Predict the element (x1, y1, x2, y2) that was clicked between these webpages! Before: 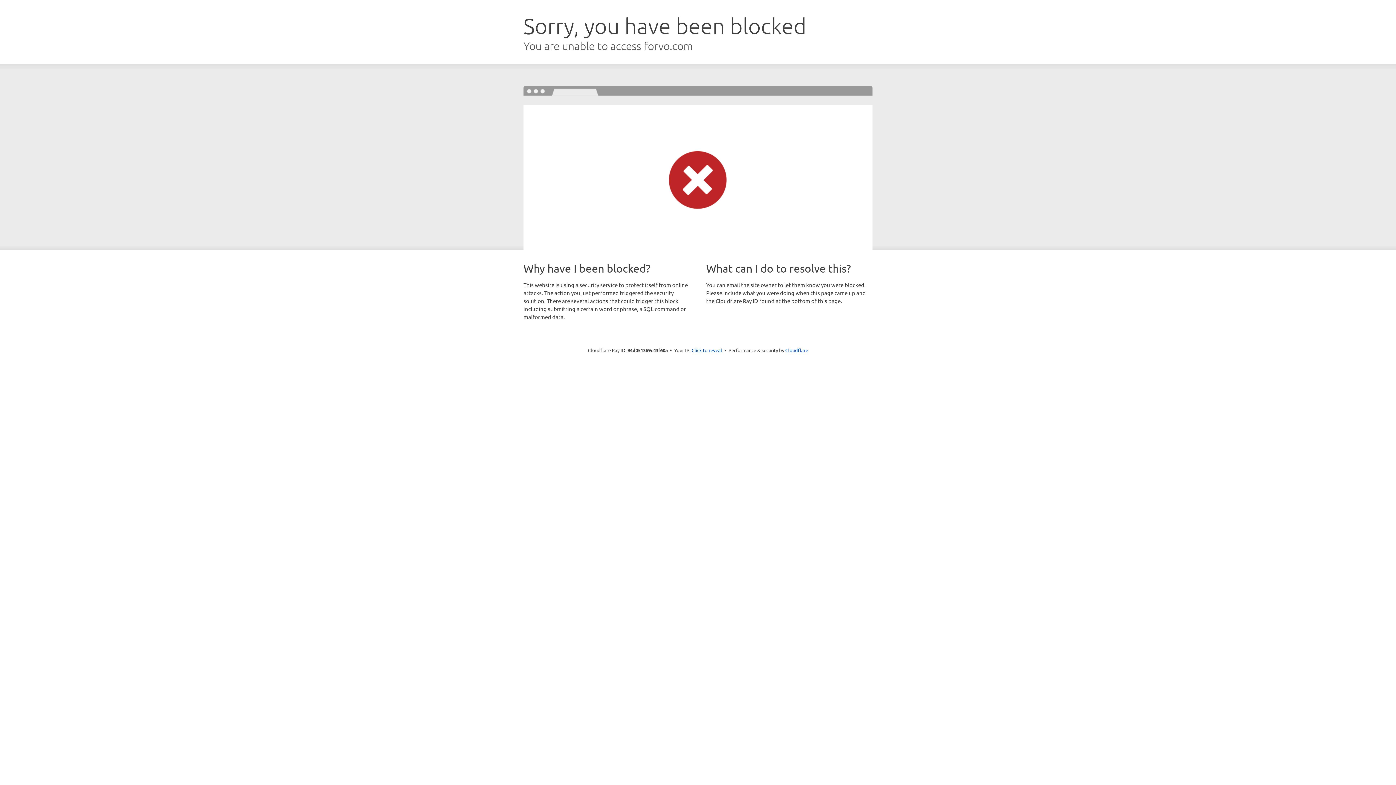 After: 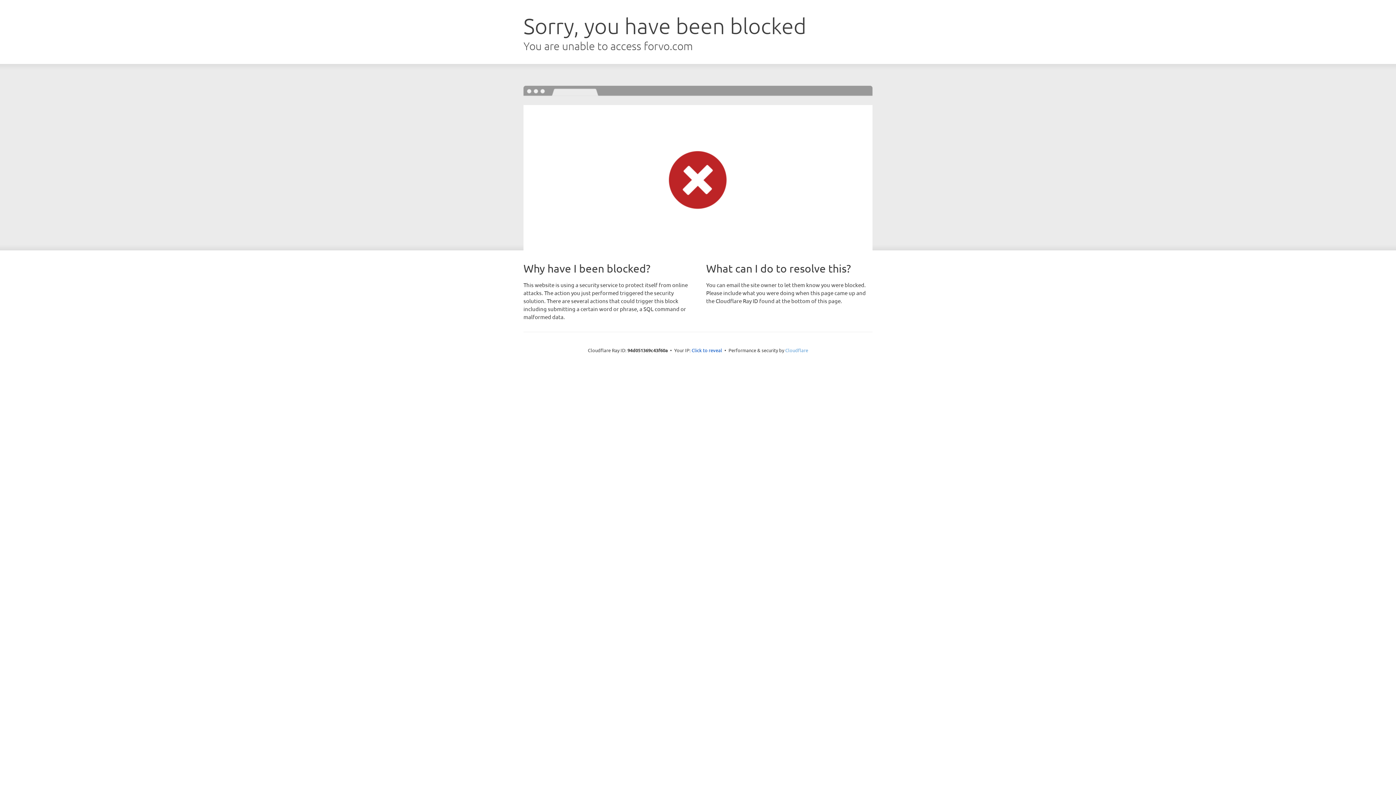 Action: label: Cloudflare bbox: (785, 347, 808, 353)